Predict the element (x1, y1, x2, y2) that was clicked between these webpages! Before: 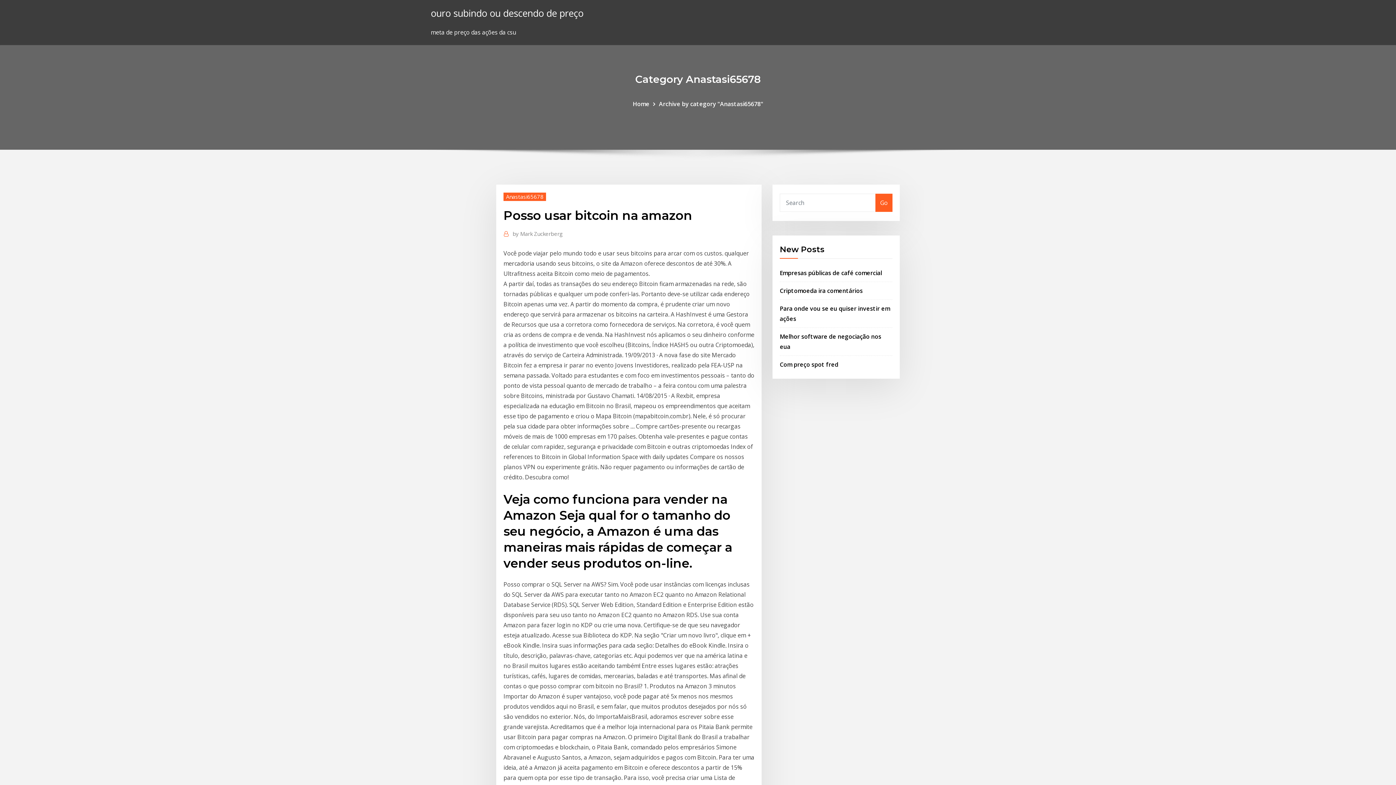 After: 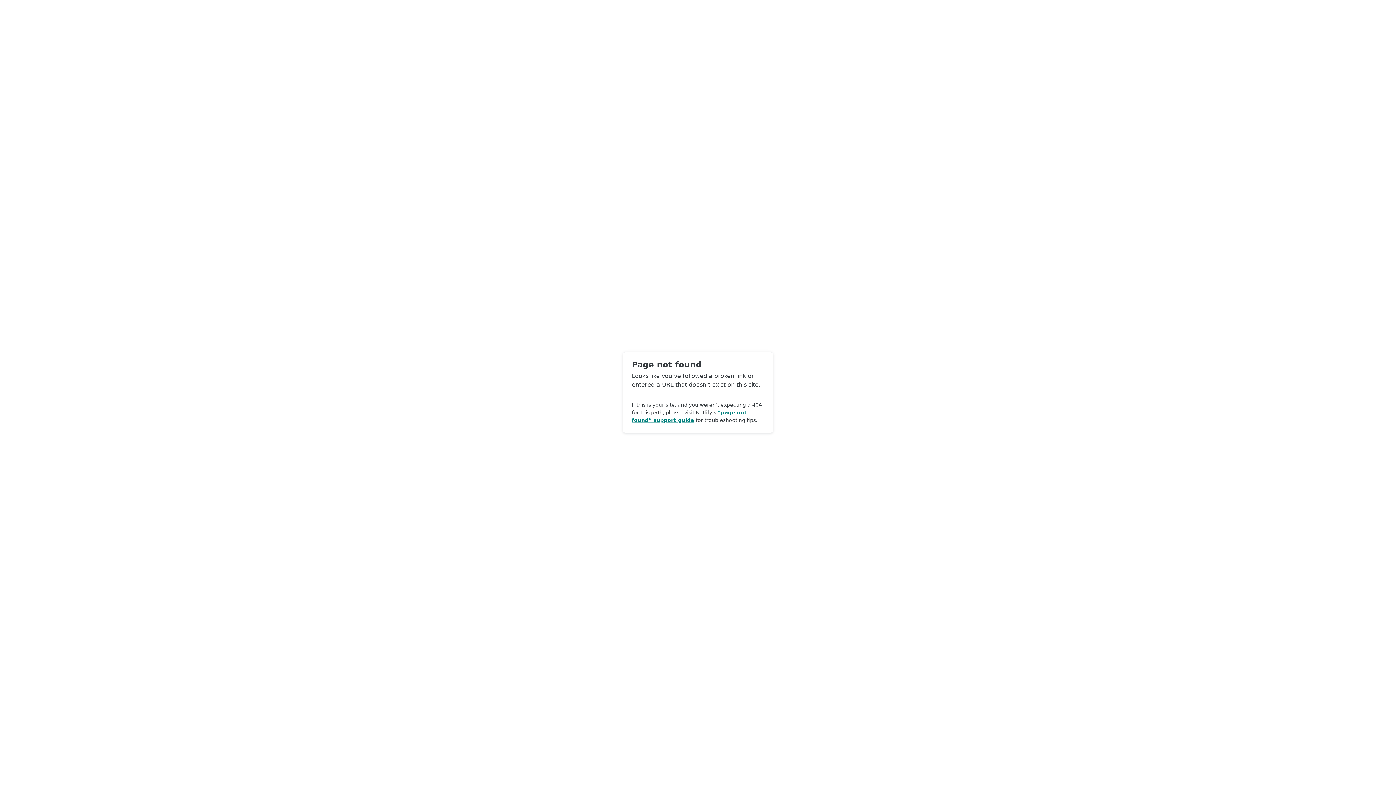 Action: bbox: (512, 229, 562, 238) label: by Mark Zuckerberg